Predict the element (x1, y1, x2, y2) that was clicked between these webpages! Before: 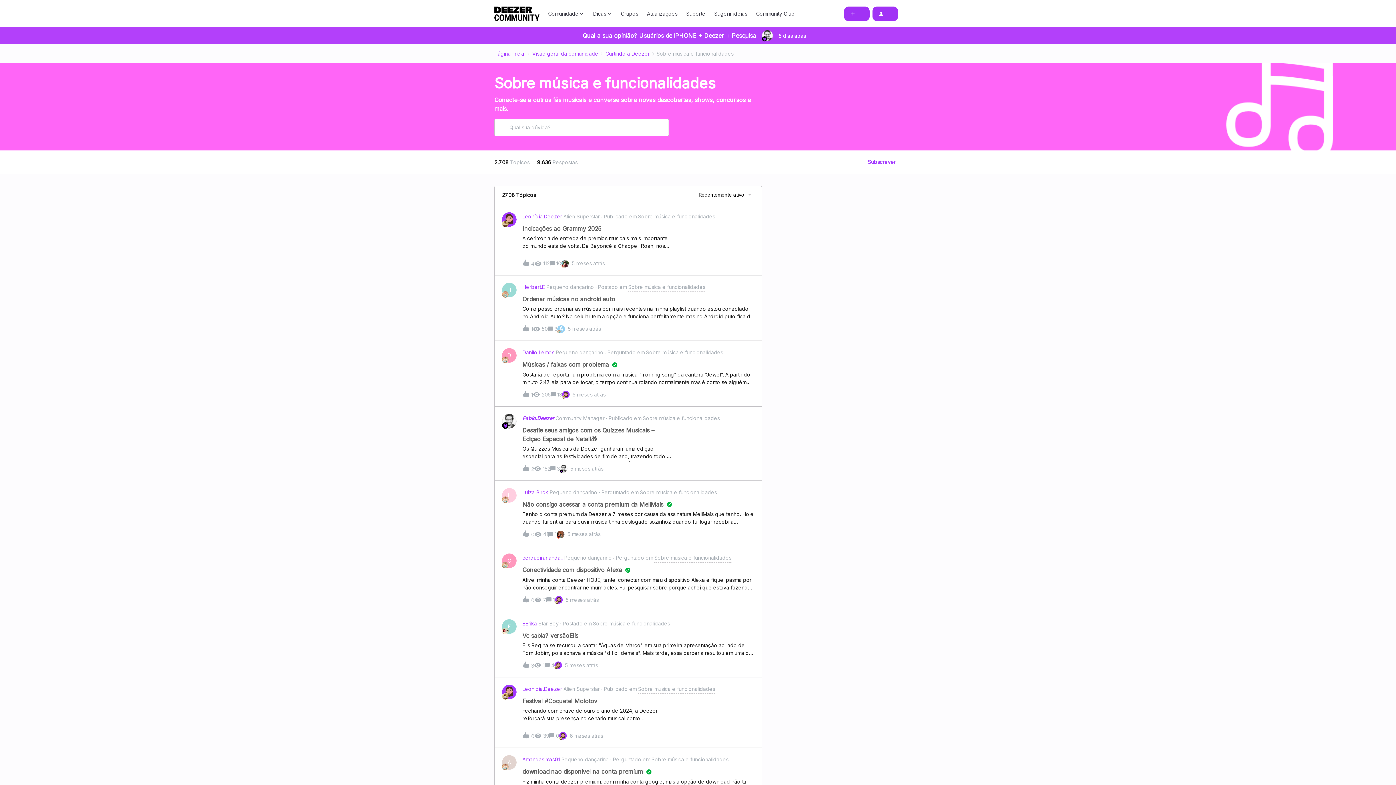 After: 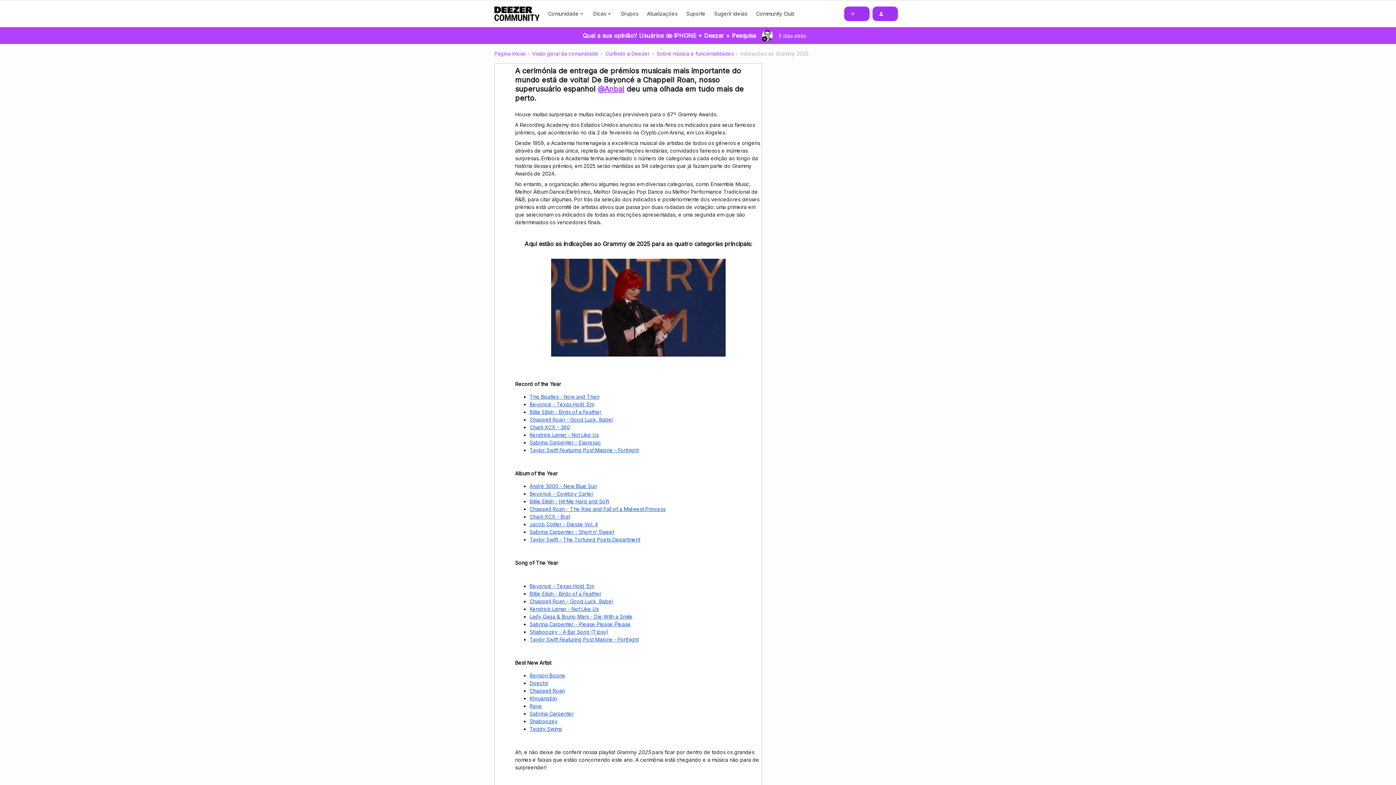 Action: bbox: (534, 259, 549, 268) label: 112